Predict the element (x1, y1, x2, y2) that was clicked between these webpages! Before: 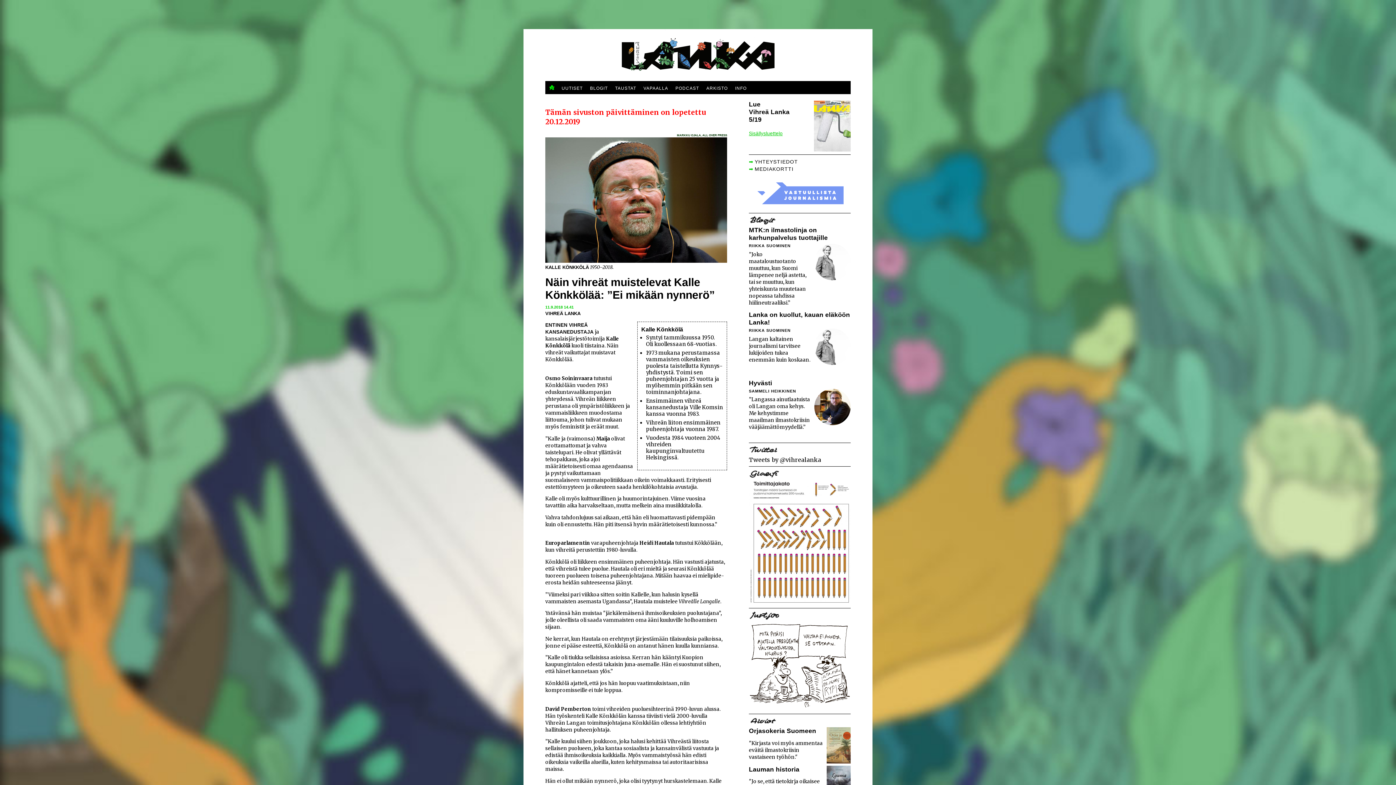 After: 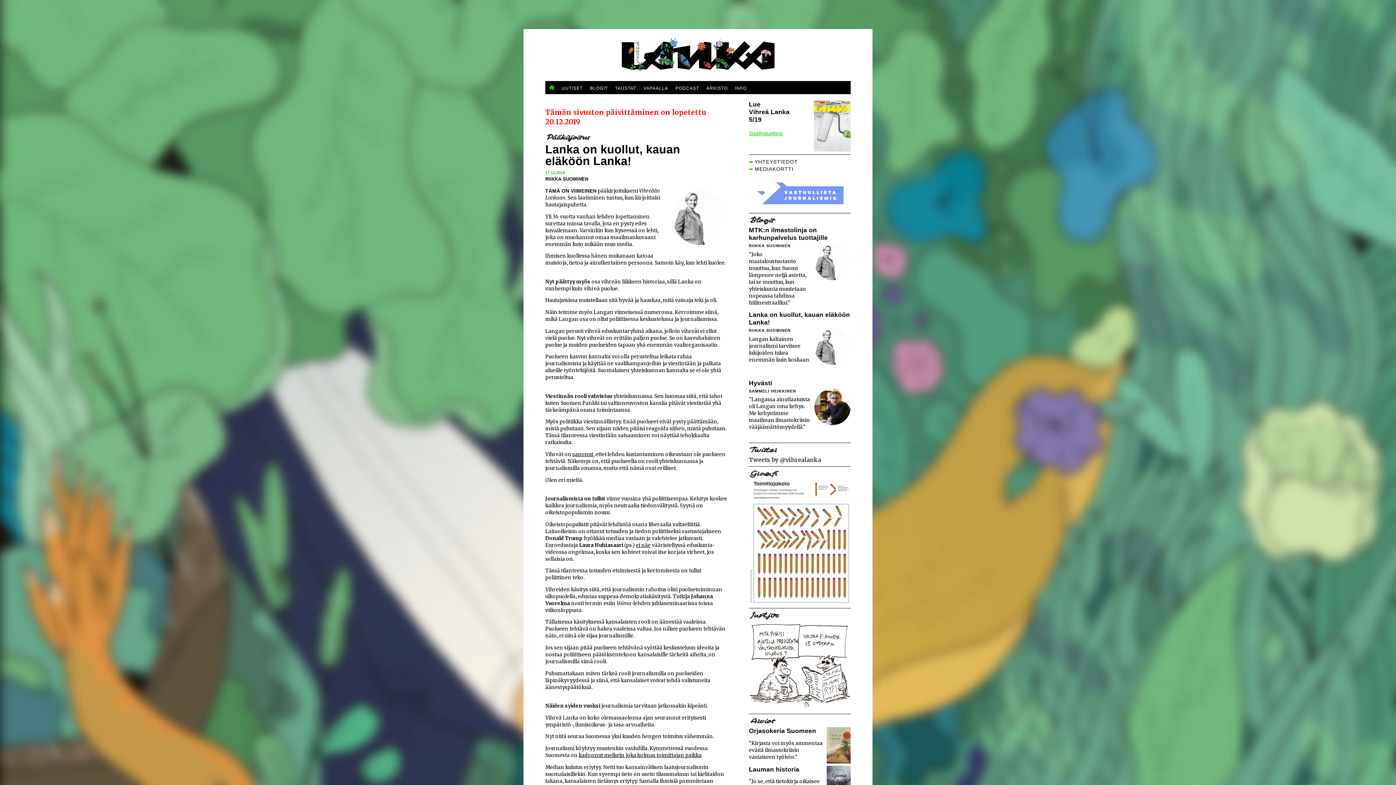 Action: label: Langan kaltainen journalismi tarvitsee lukijoiden tukea enemmän kuin koskaan. bbox: (749, 335, 850, 379)